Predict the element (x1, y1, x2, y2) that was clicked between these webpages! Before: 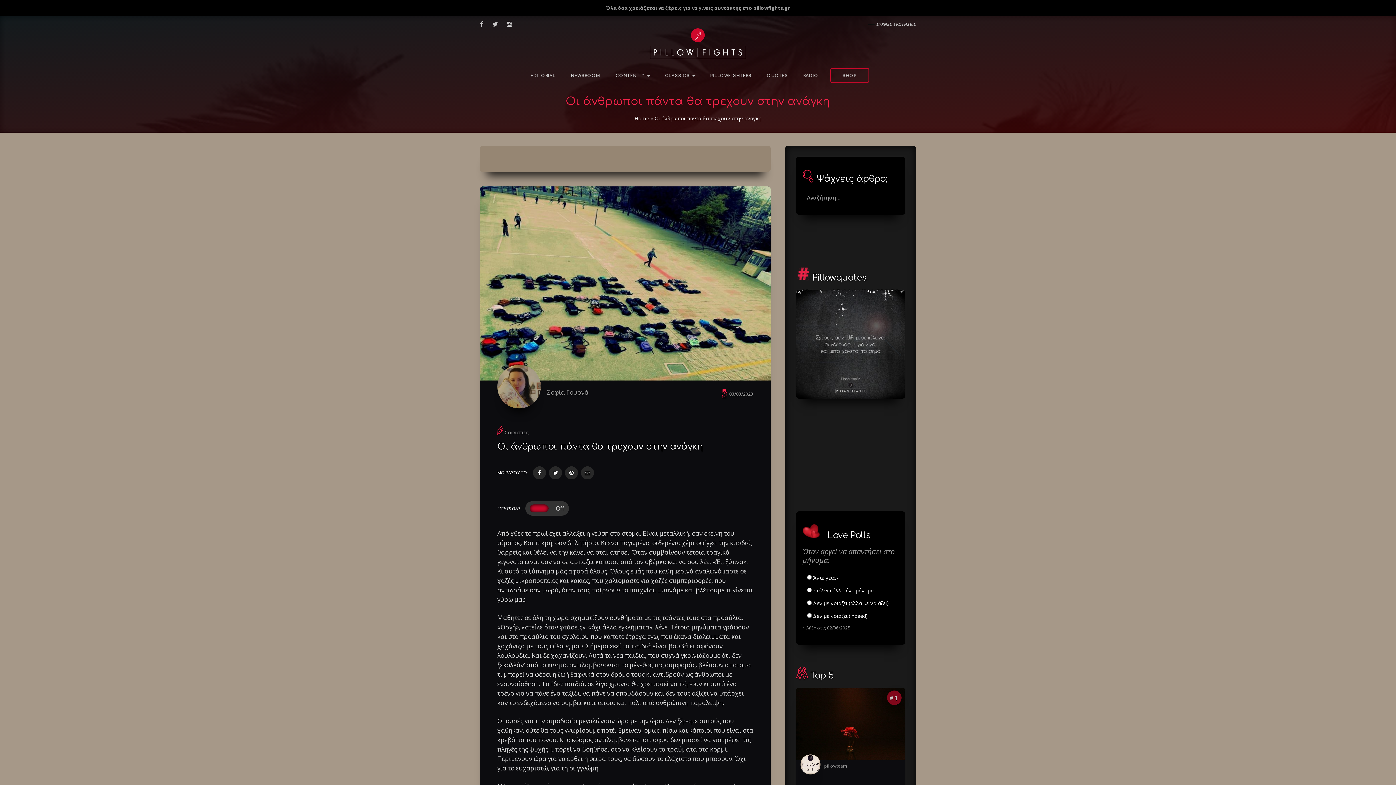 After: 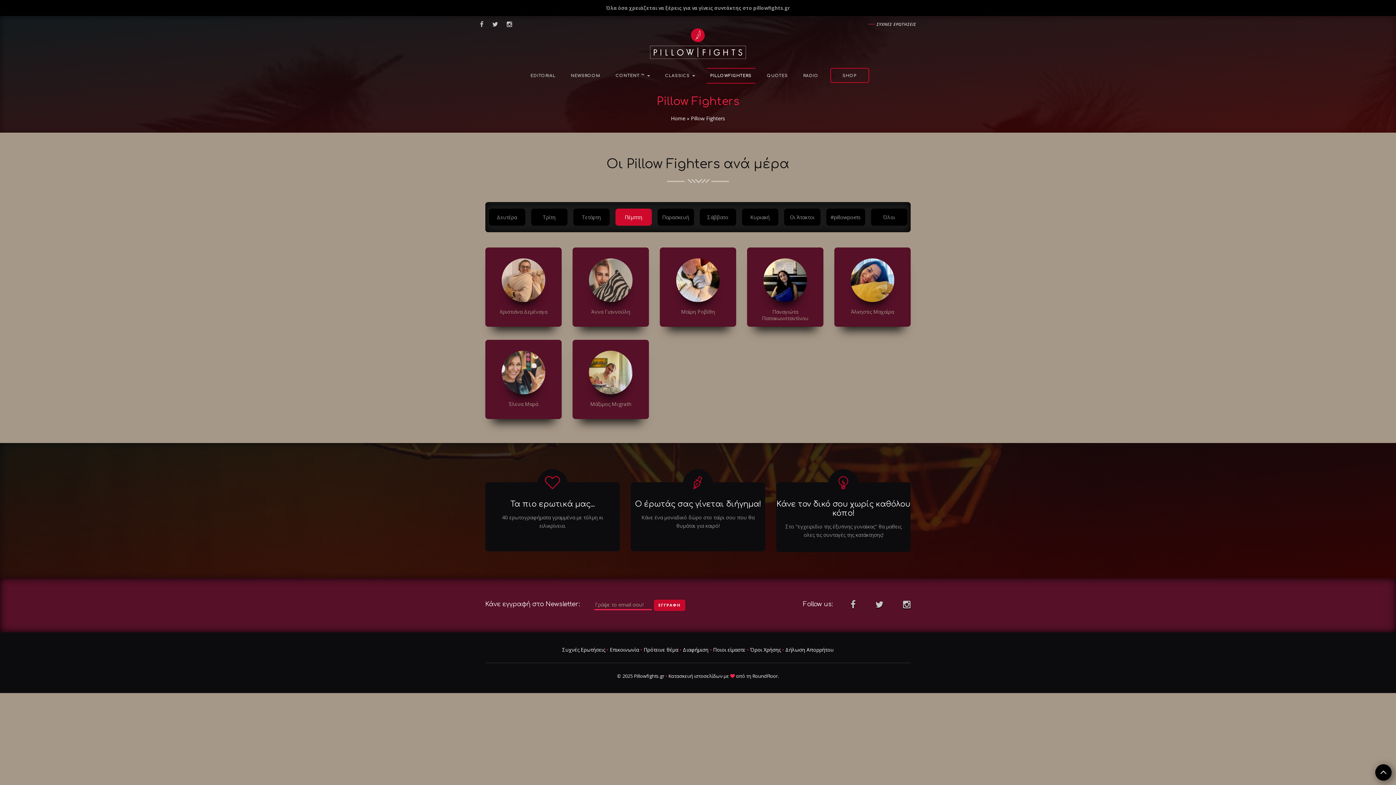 Action: bbox: (706, 68, 755, 83) label: PILLOWFIGHTERS